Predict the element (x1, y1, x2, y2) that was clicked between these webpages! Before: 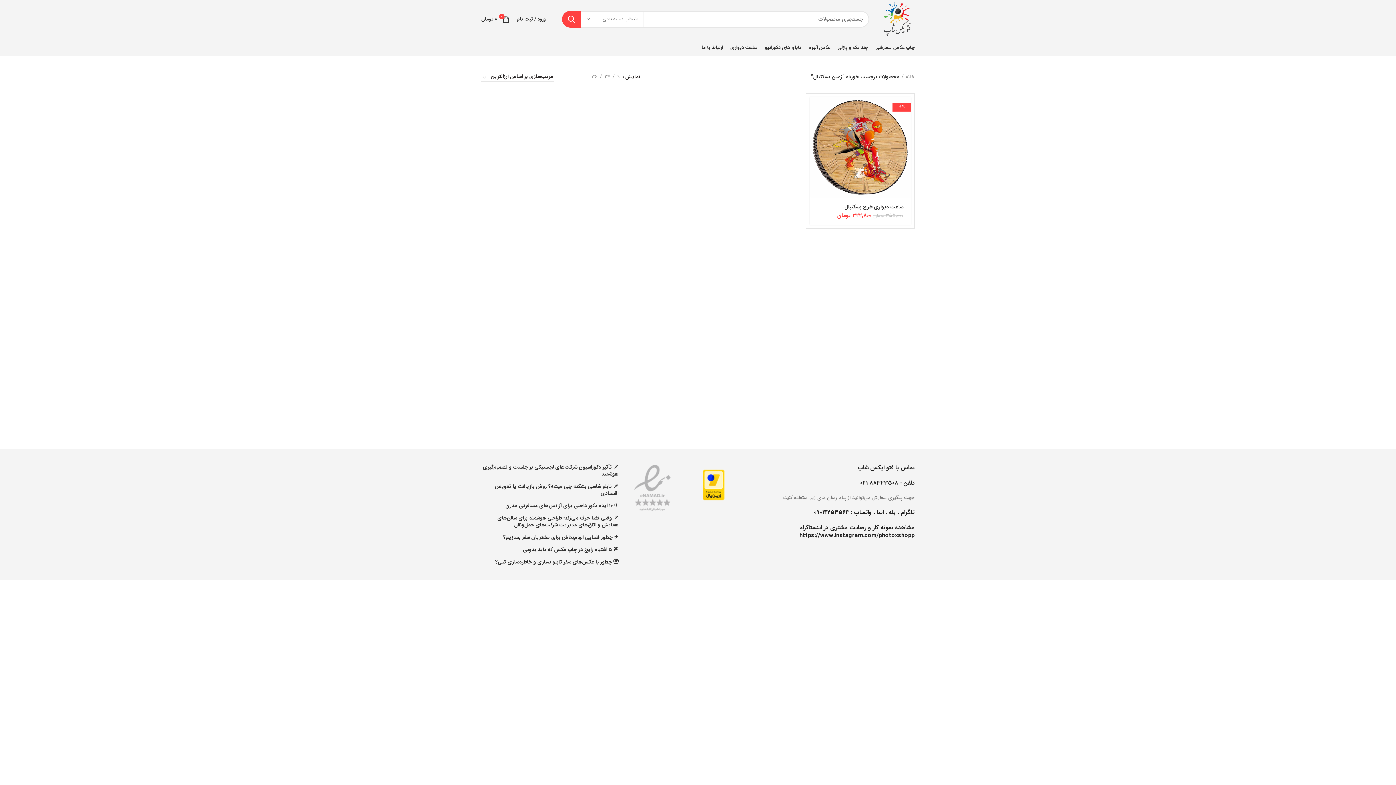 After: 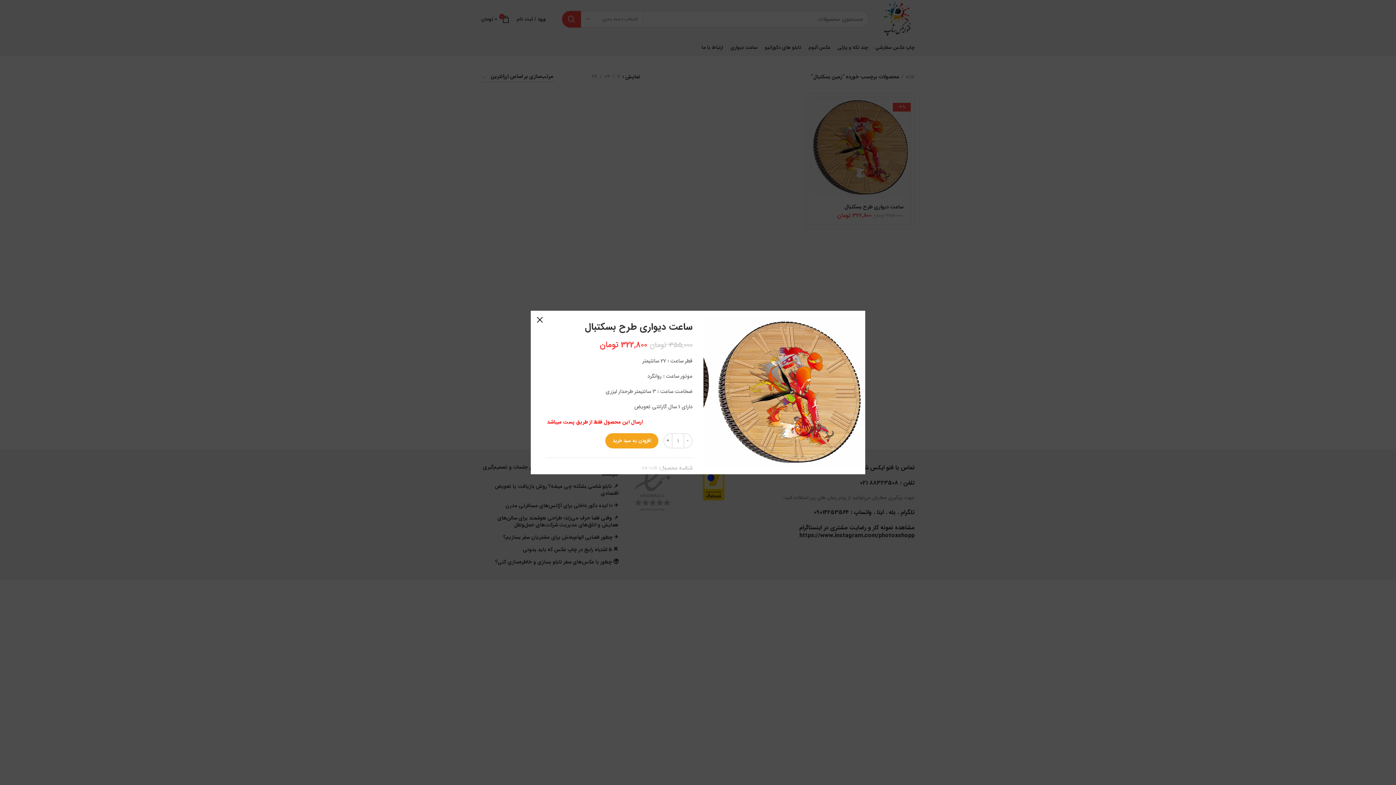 Action: label: مشاهده سریع bbox: (806, 117, 824, 133)